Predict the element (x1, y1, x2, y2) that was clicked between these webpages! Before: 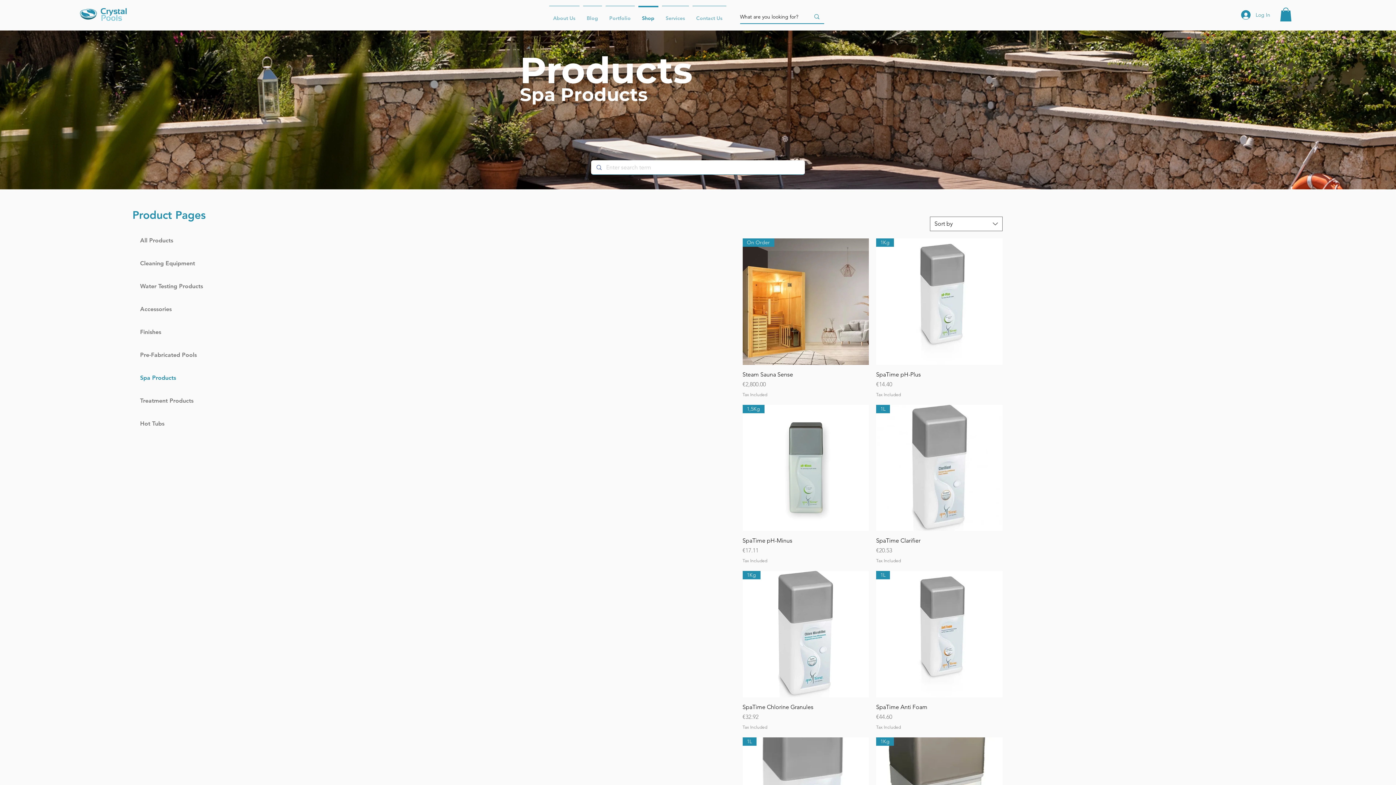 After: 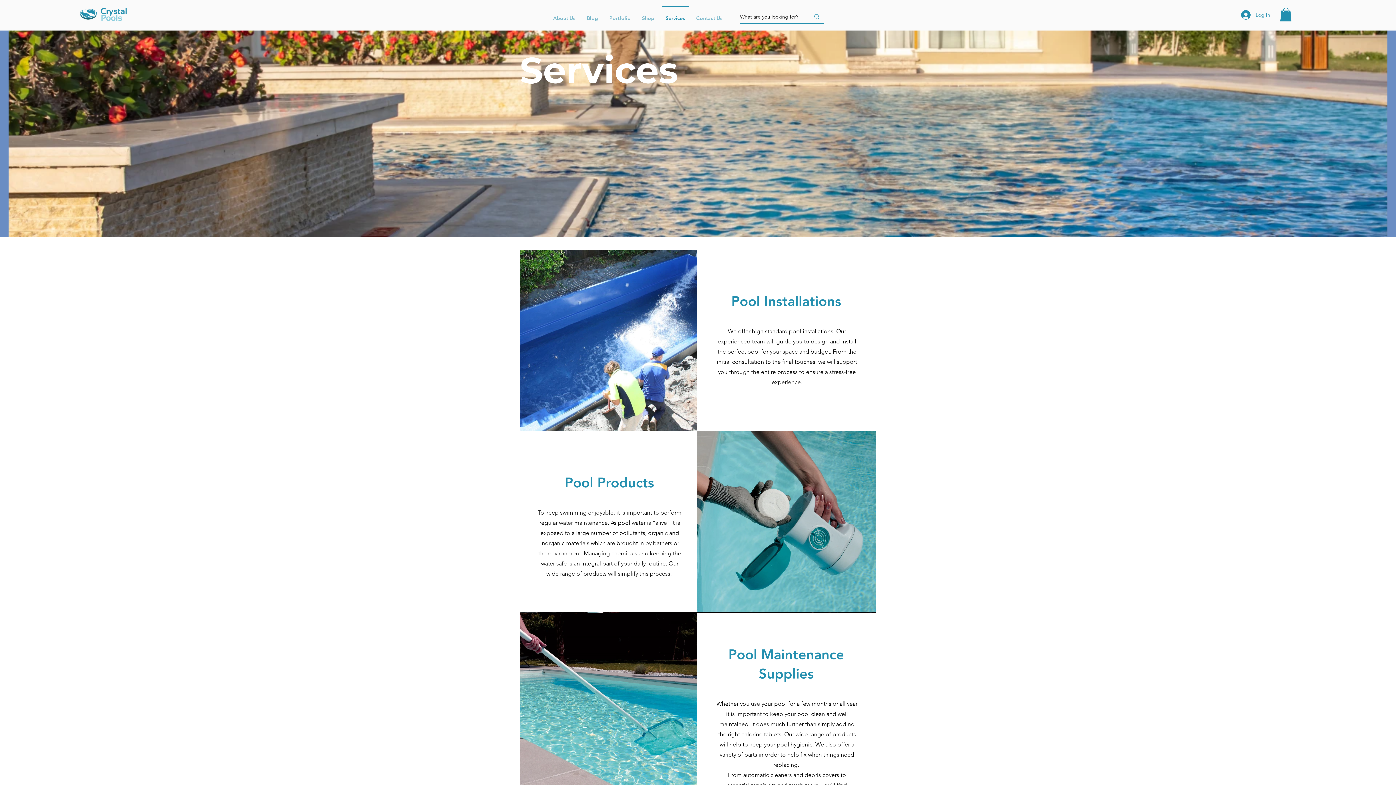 Action: bbox: (660, 5, 690, 24) label: Services